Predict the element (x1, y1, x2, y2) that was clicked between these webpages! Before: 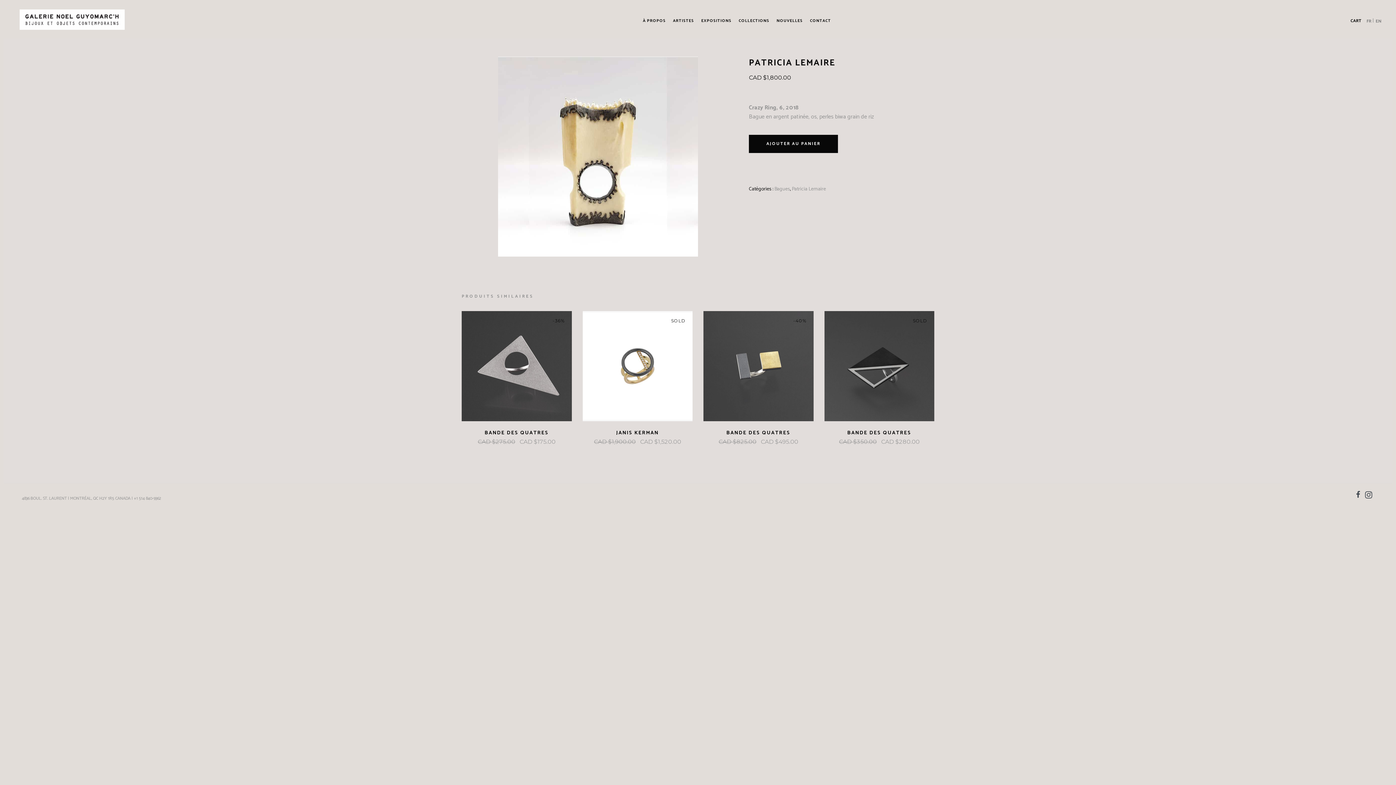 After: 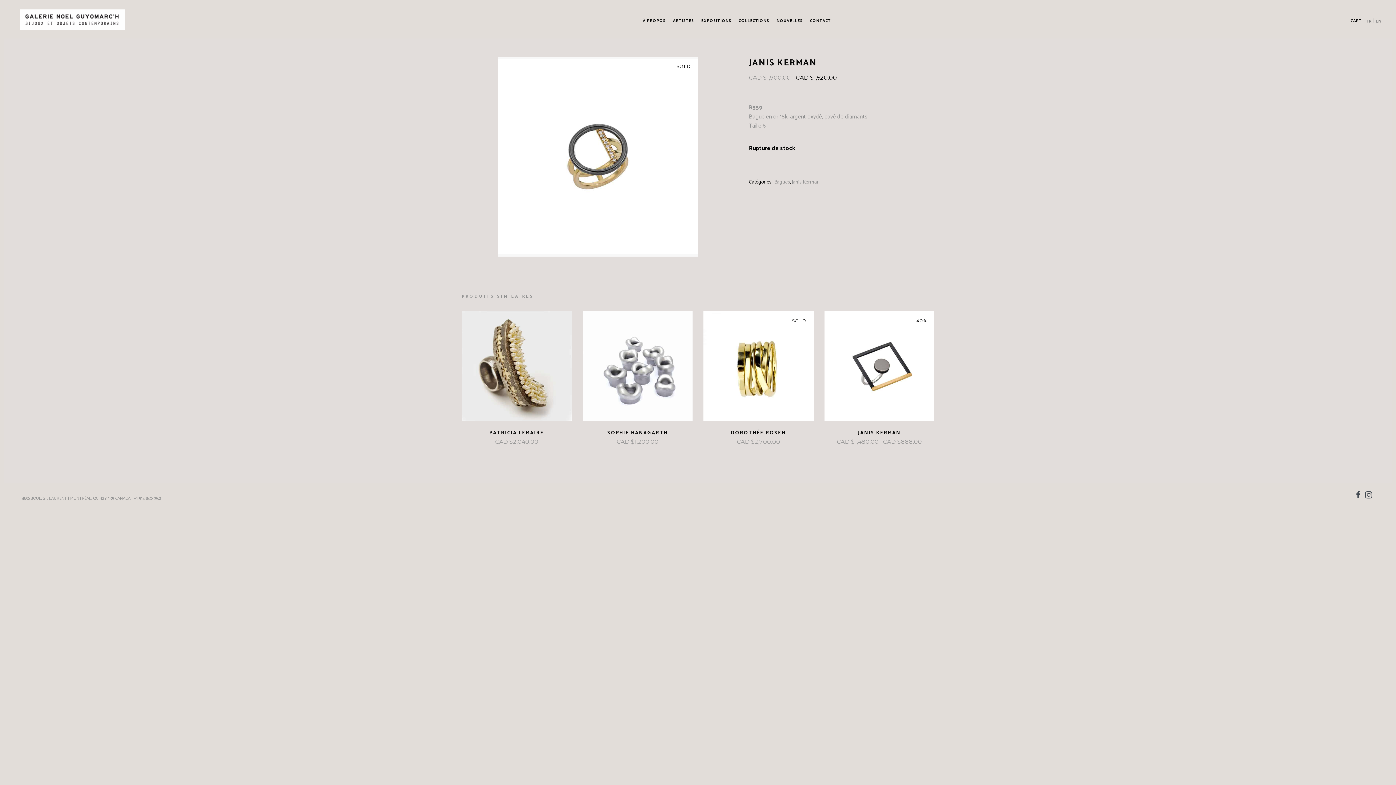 Action: label: JANIS KERMAN bbox: (616, 428, 659, 437)